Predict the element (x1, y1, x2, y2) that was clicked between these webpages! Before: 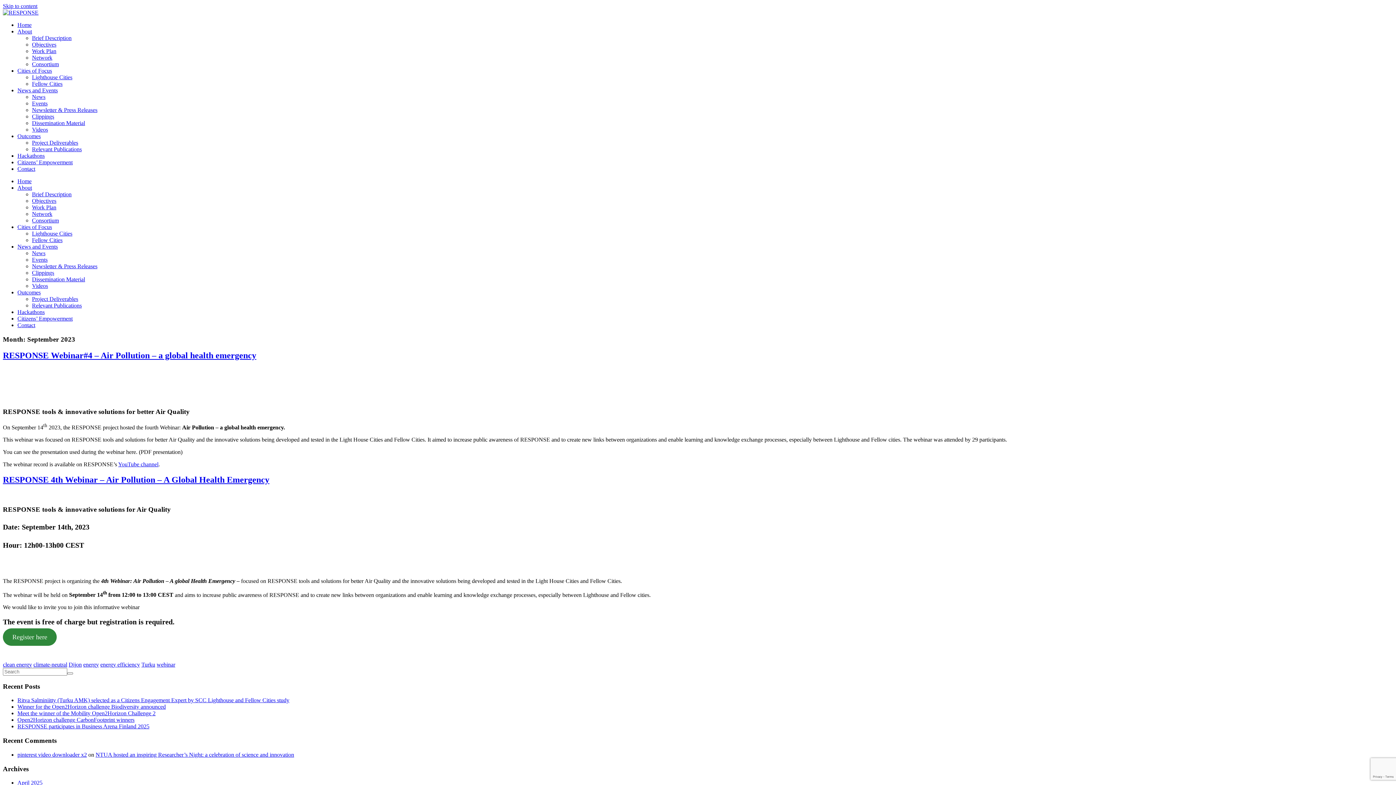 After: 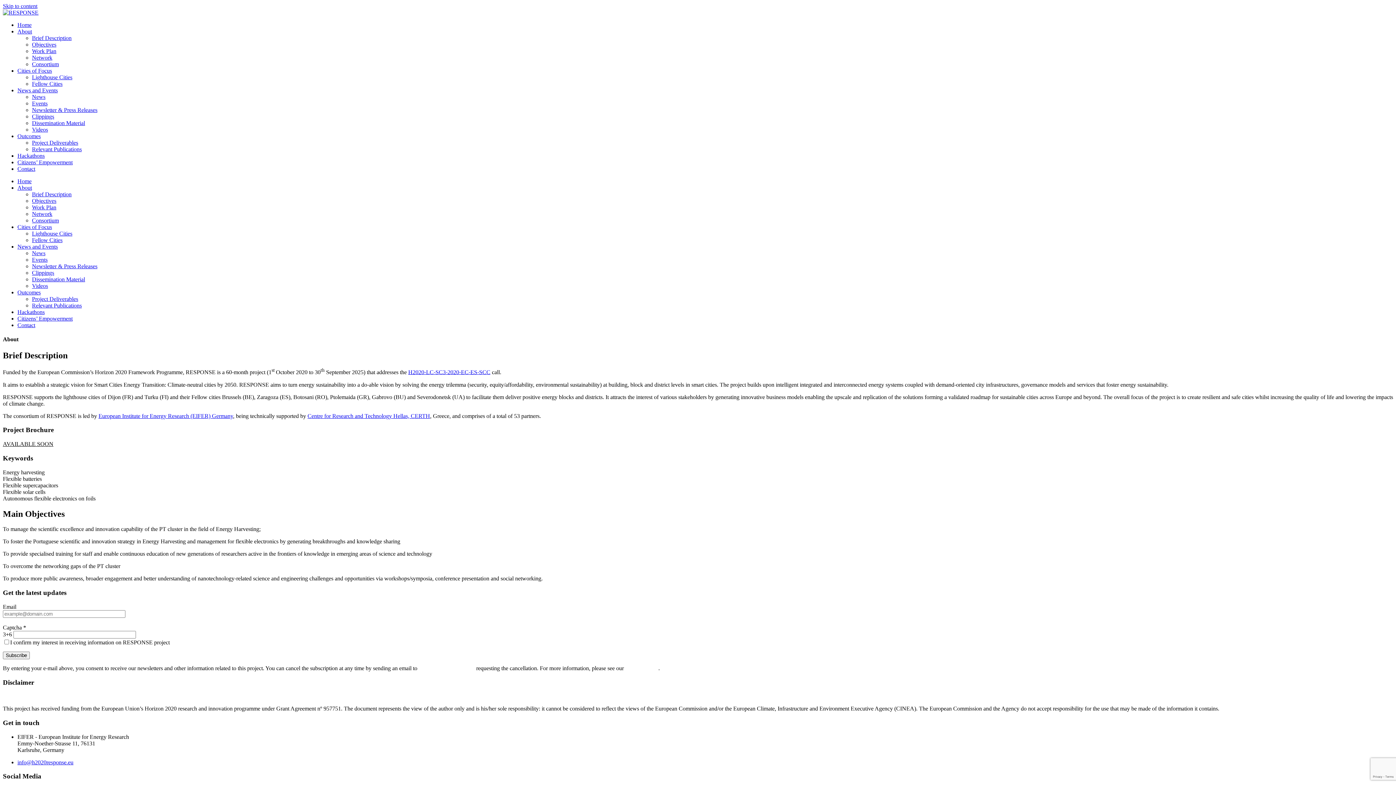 Action: label: About bbox: (17, 28, 32, 34)